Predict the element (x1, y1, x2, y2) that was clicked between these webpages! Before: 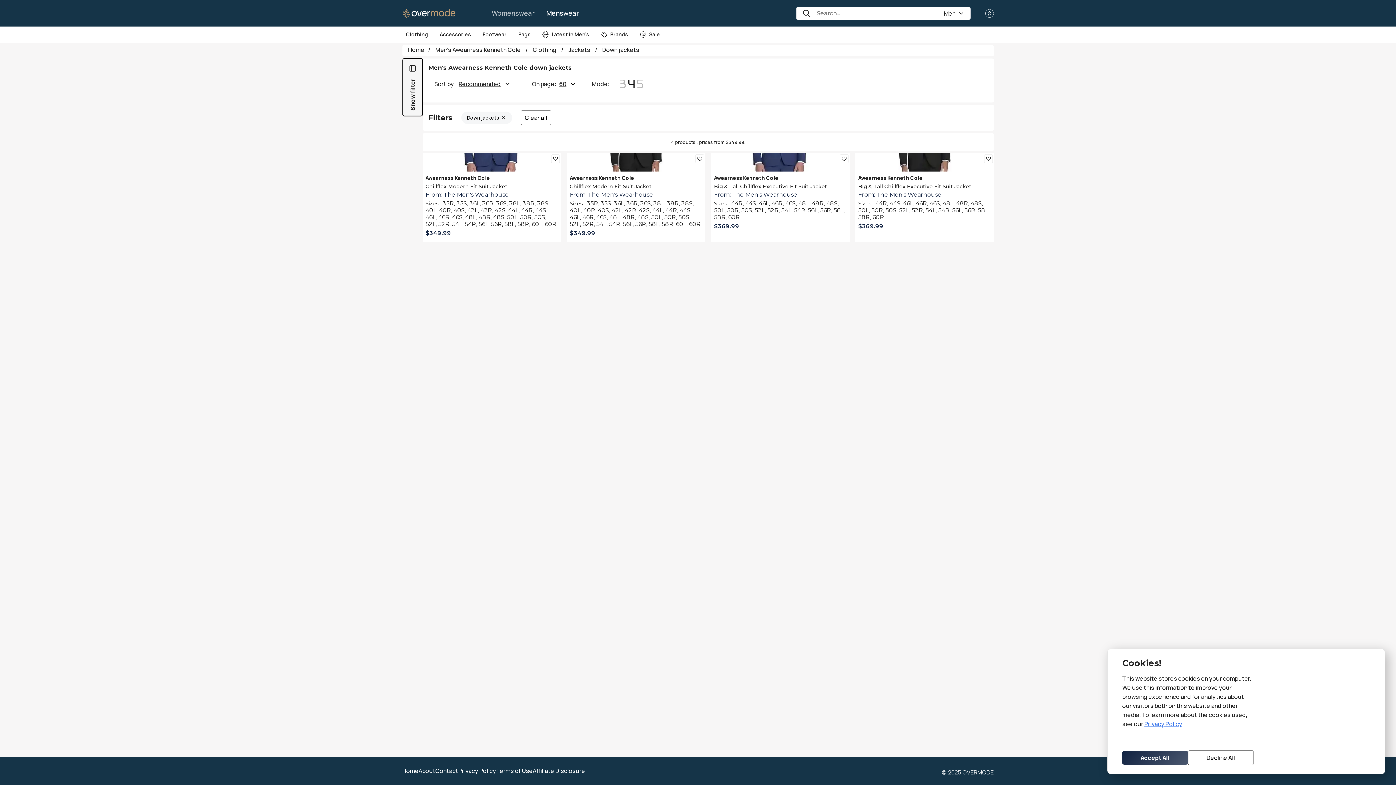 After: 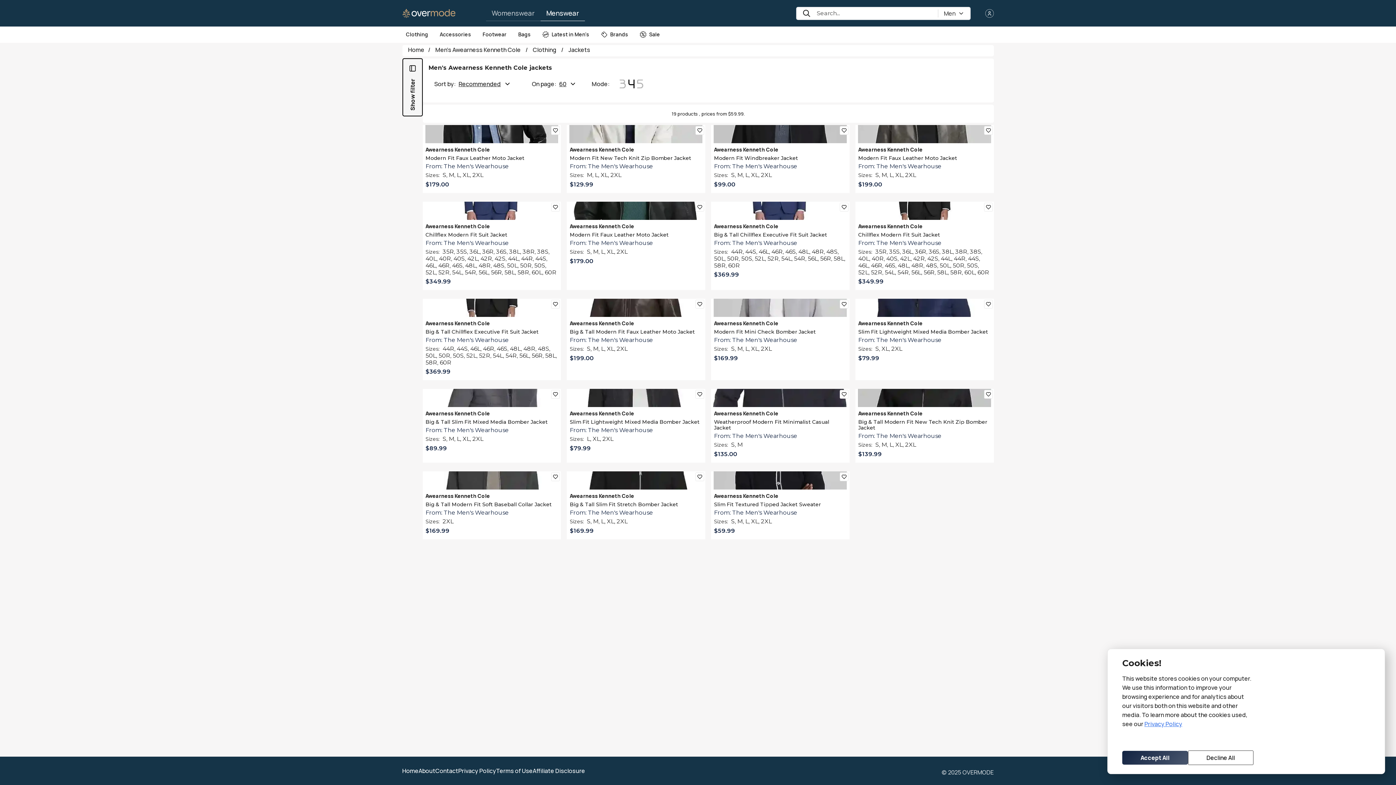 Action: label: Jackets  bbox: (568, 45, 600, 53)